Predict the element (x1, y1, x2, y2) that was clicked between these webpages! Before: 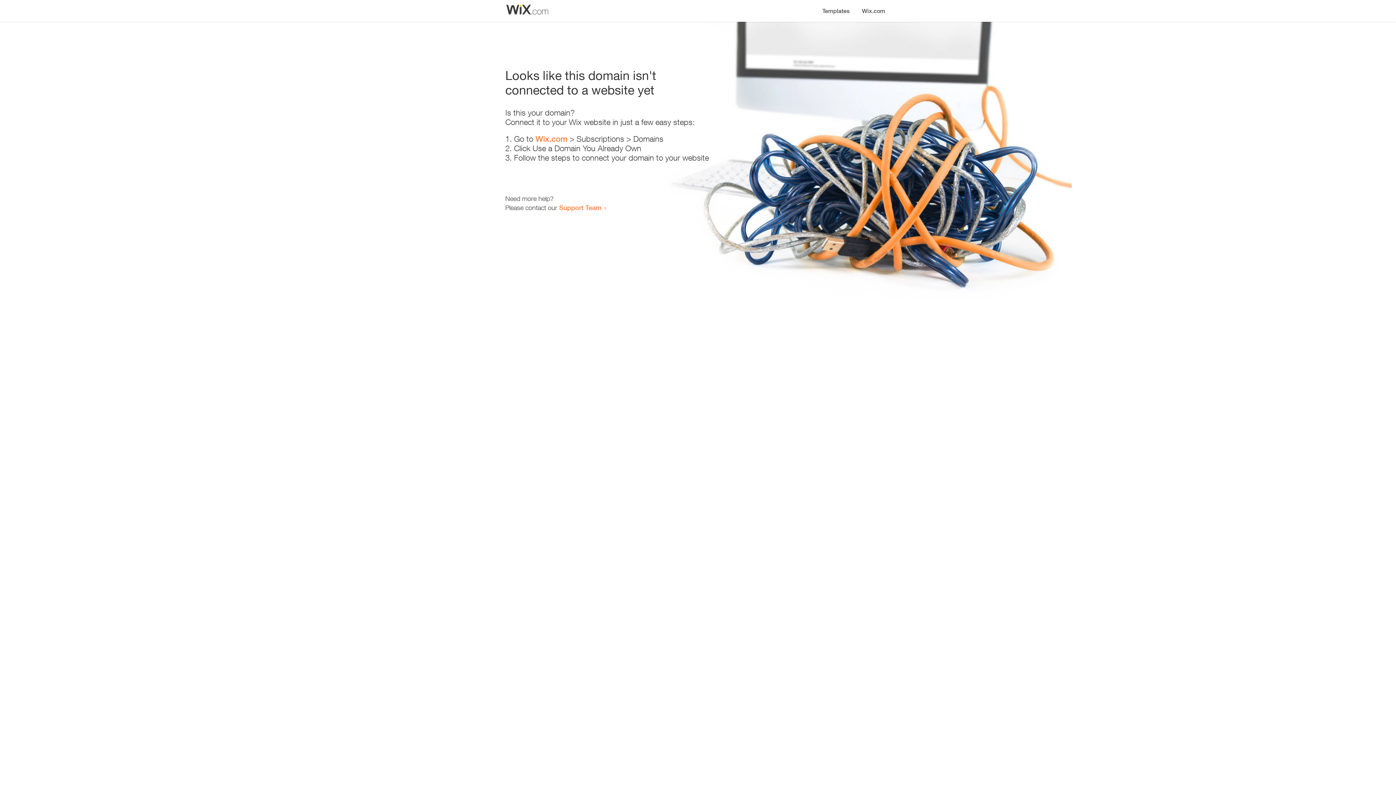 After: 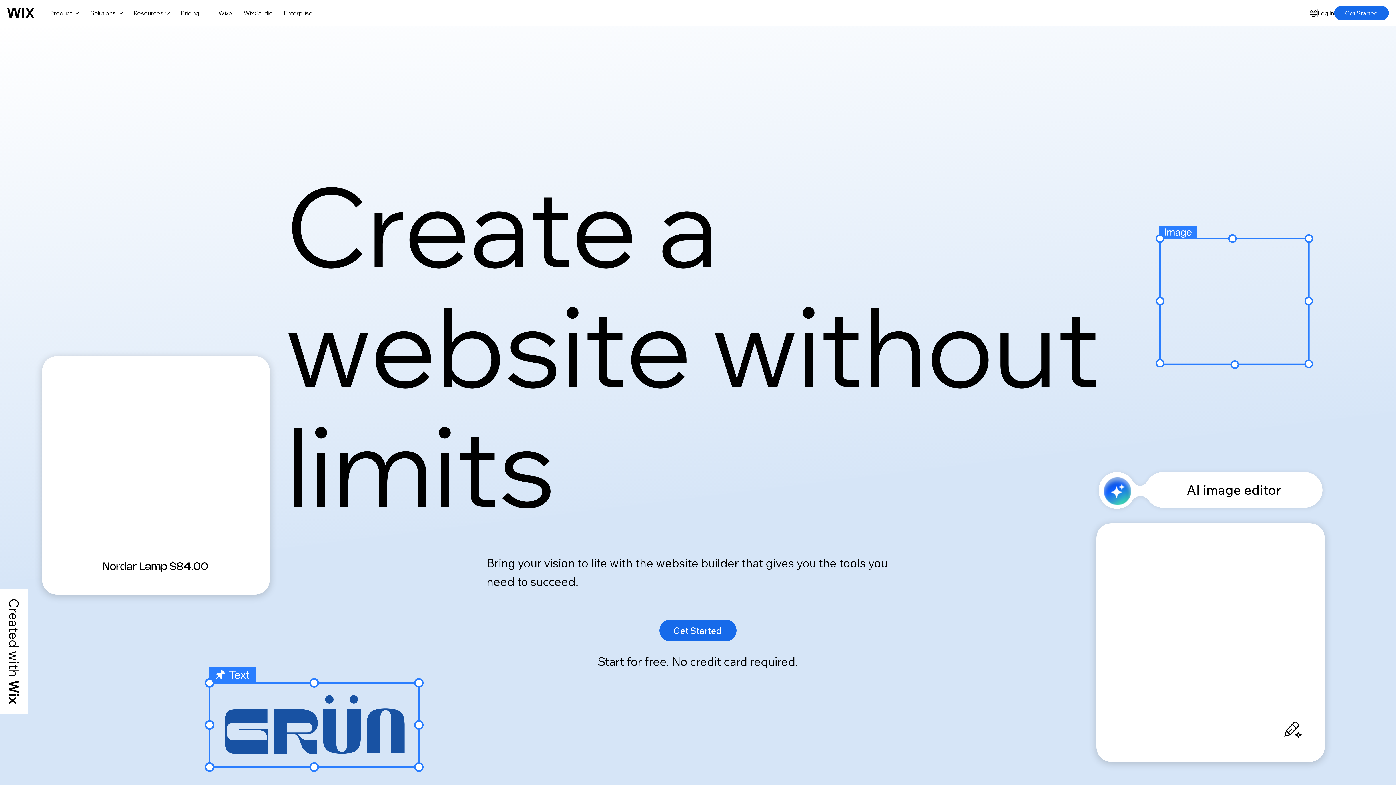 Action: label: Wix.com bbox: (535, 134, 567, 143)